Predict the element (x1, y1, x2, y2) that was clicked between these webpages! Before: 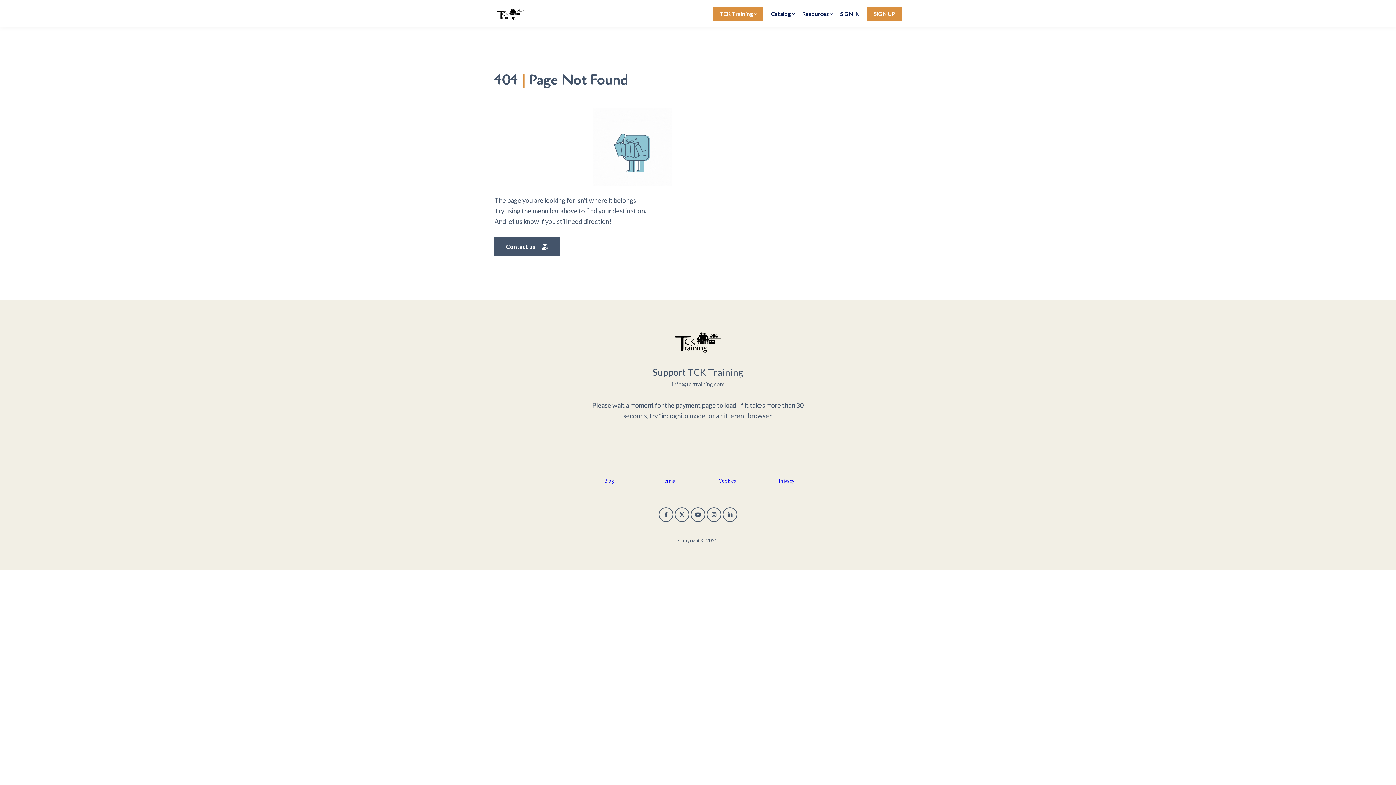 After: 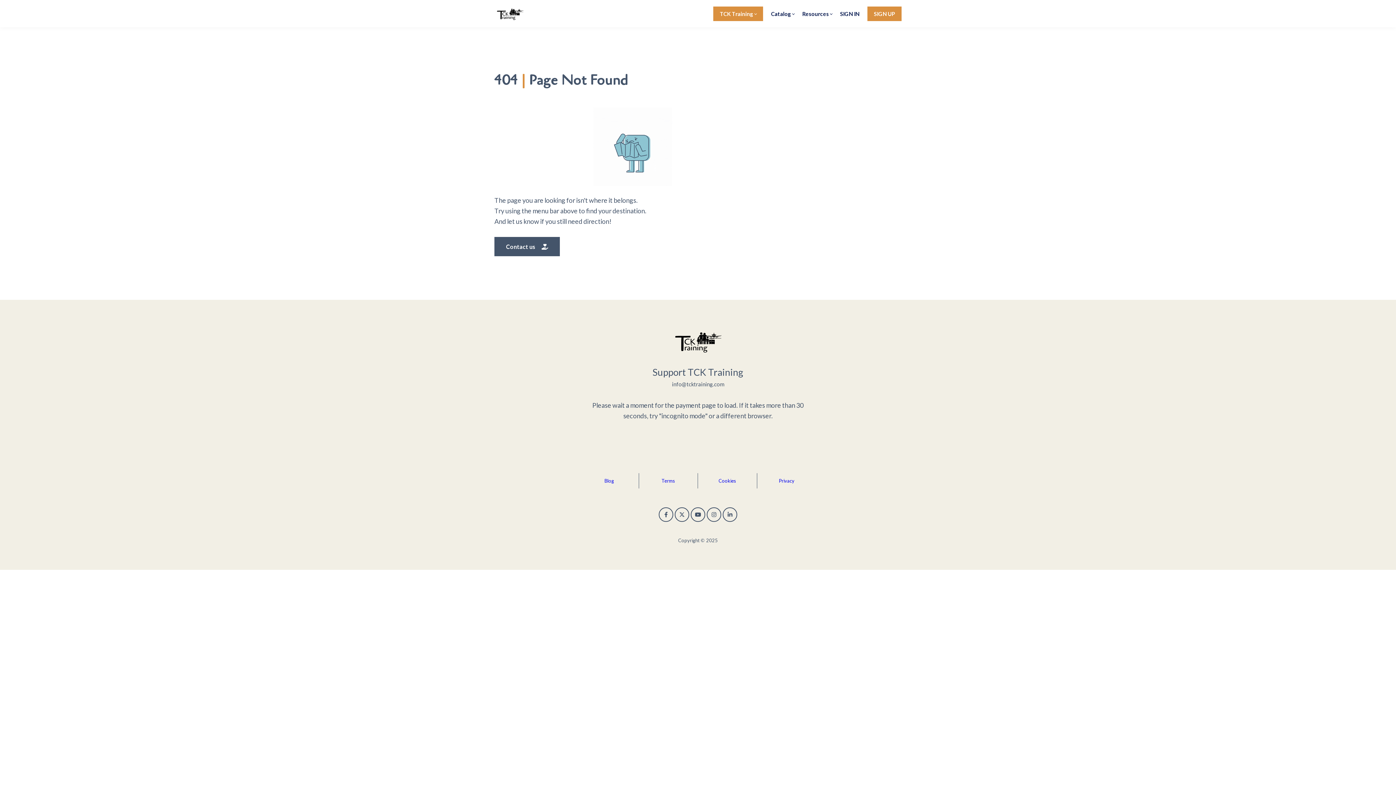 Action: bbox: (658, 507, 673, 522)